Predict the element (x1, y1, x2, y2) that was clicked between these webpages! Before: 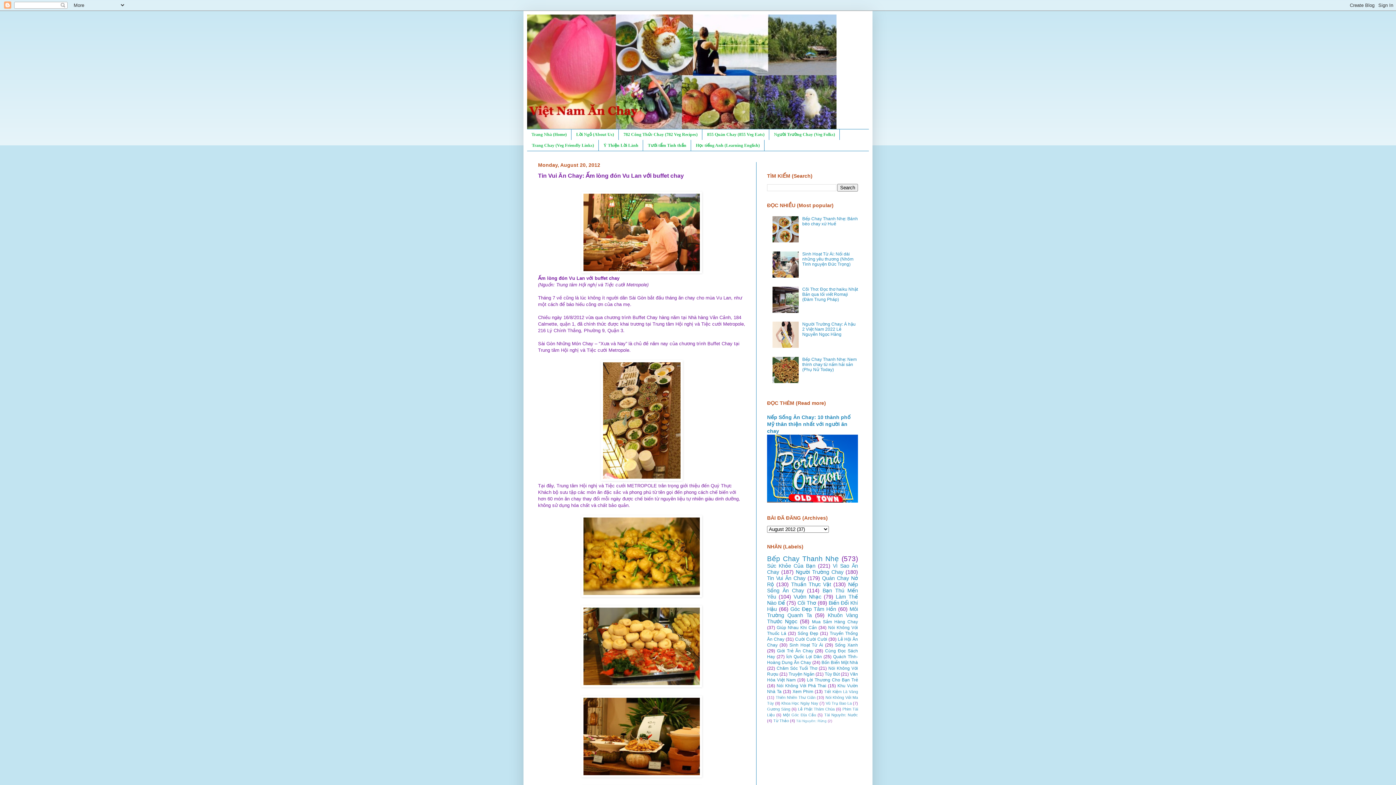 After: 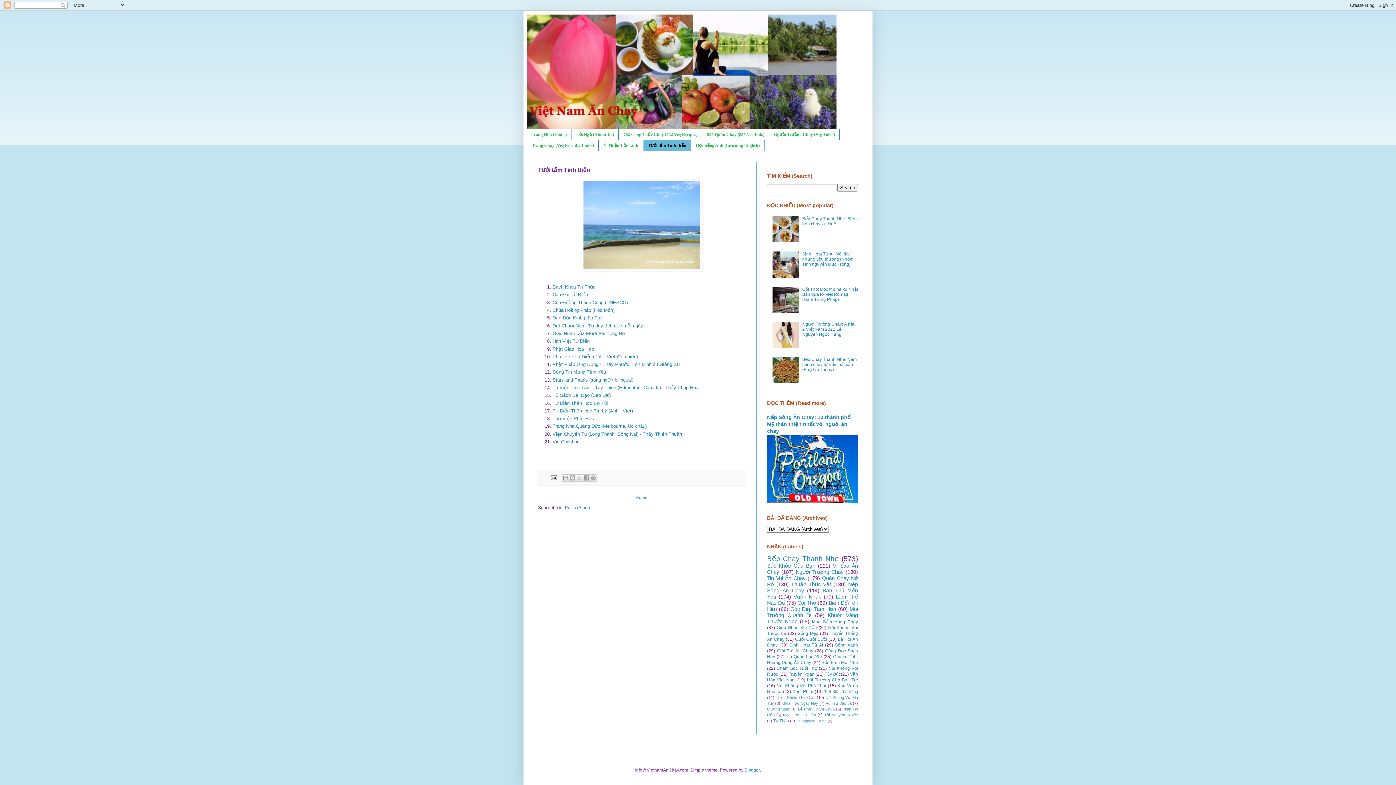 Action: bbox: (643, 140, 691, 150) label: Tưới tẩm Tinh thần